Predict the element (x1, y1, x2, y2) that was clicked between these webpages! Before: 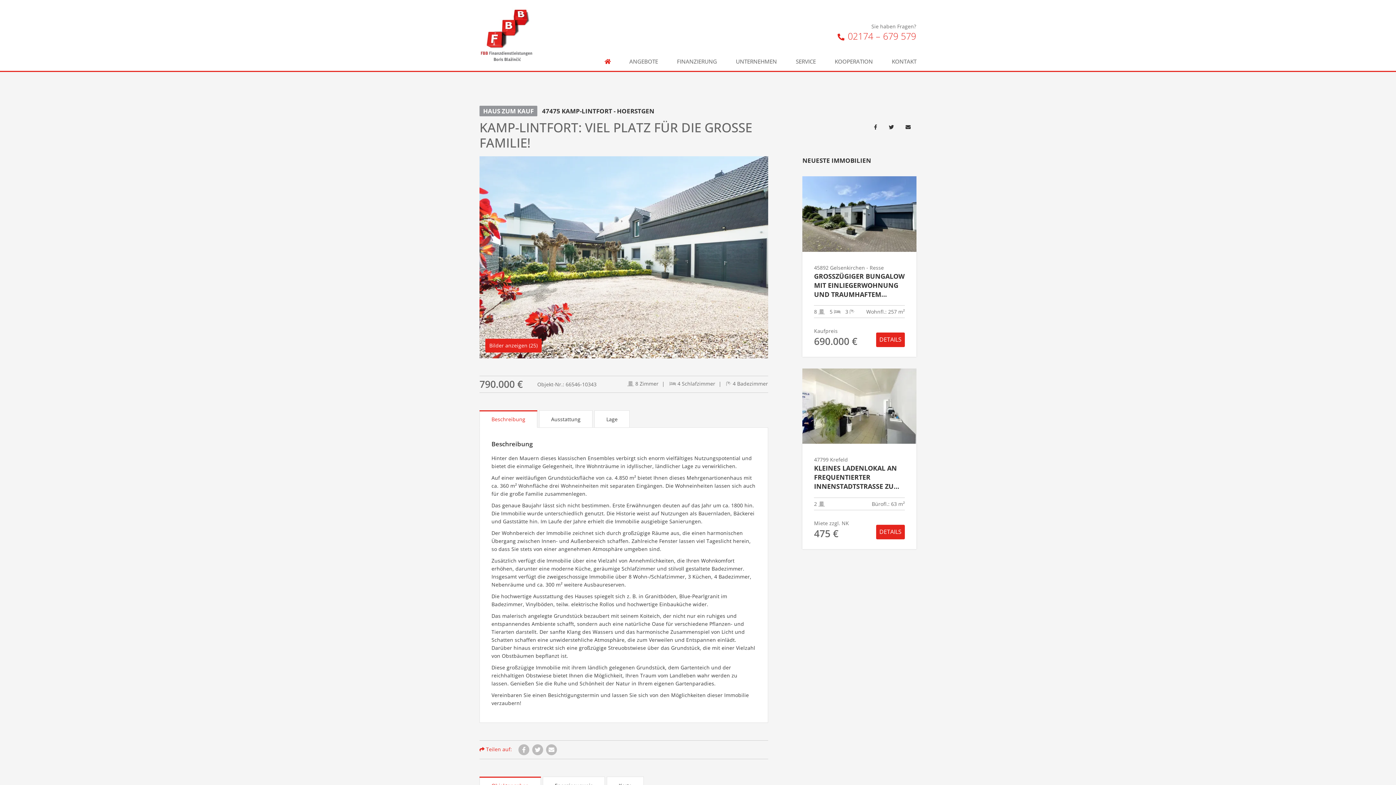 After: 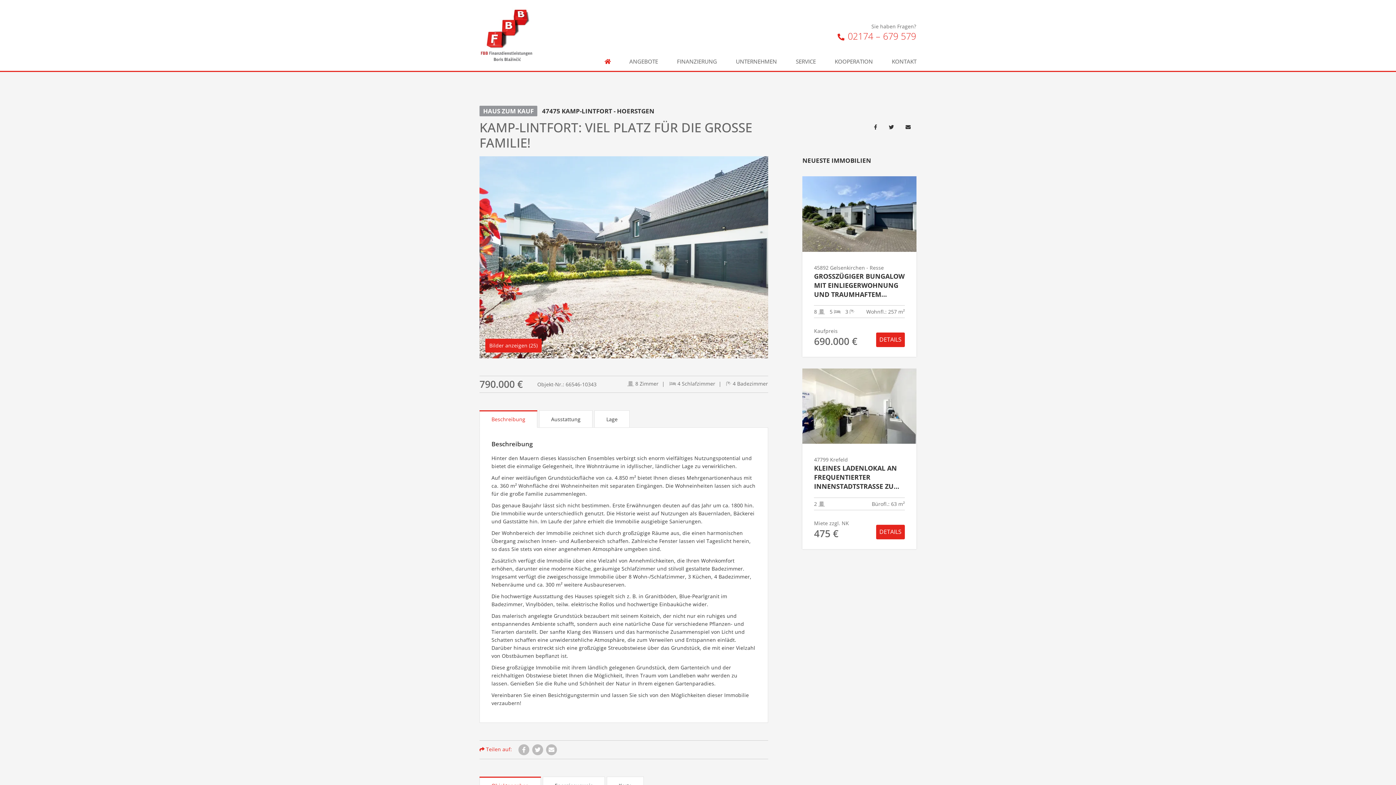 Action: bbox: (899, 120, 916, 134)